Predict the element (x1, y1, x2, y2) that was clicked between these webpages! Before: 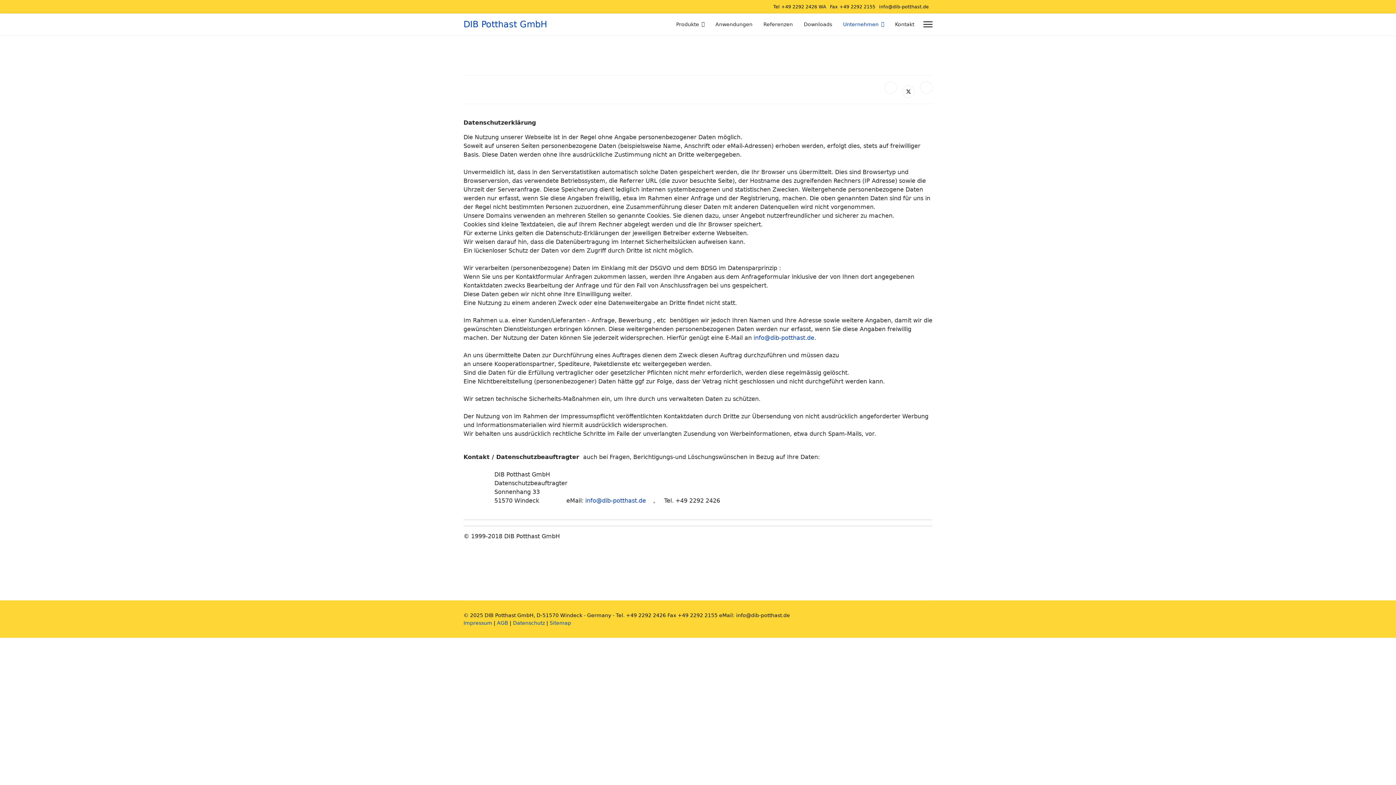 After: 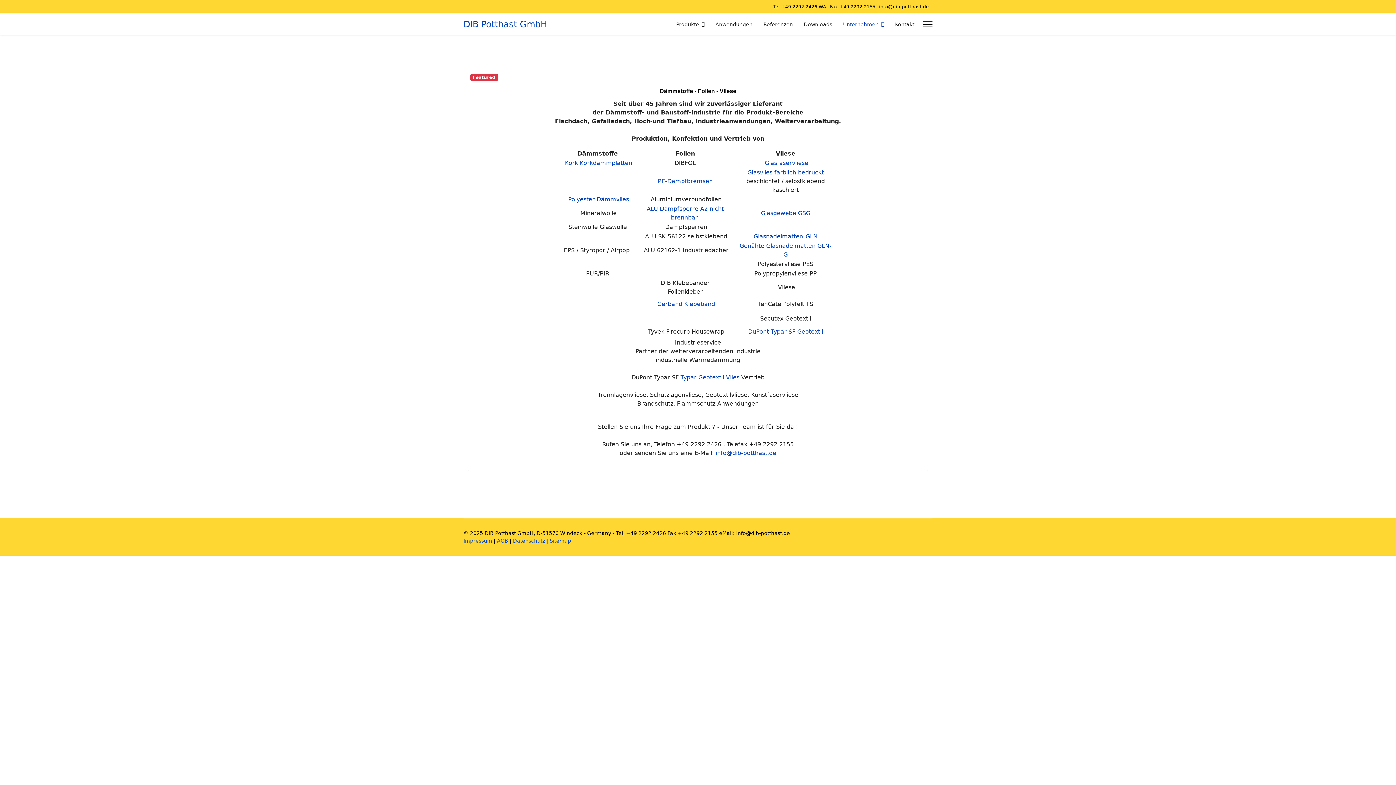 Action: label: DIB Potthast GmbH bbox: (463, 20, 547, 28)